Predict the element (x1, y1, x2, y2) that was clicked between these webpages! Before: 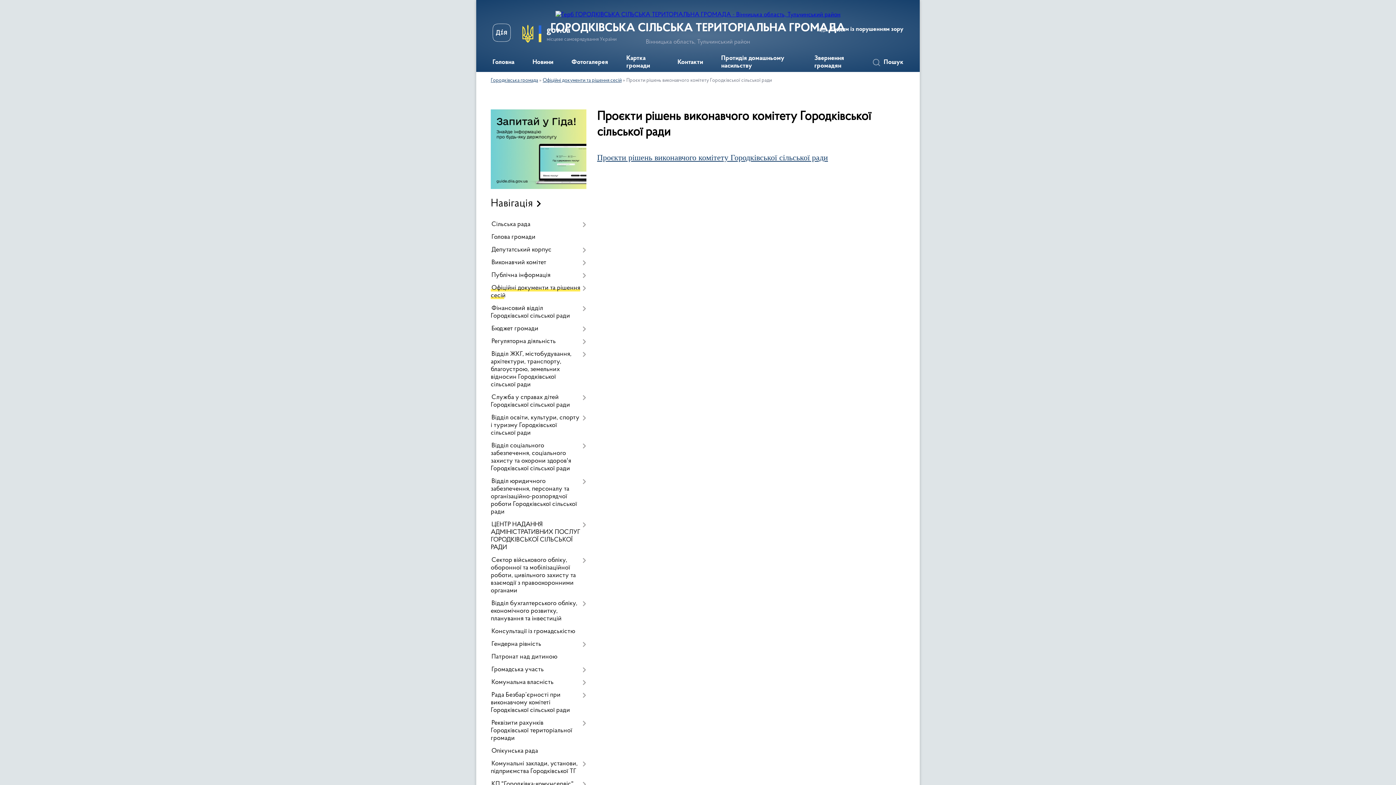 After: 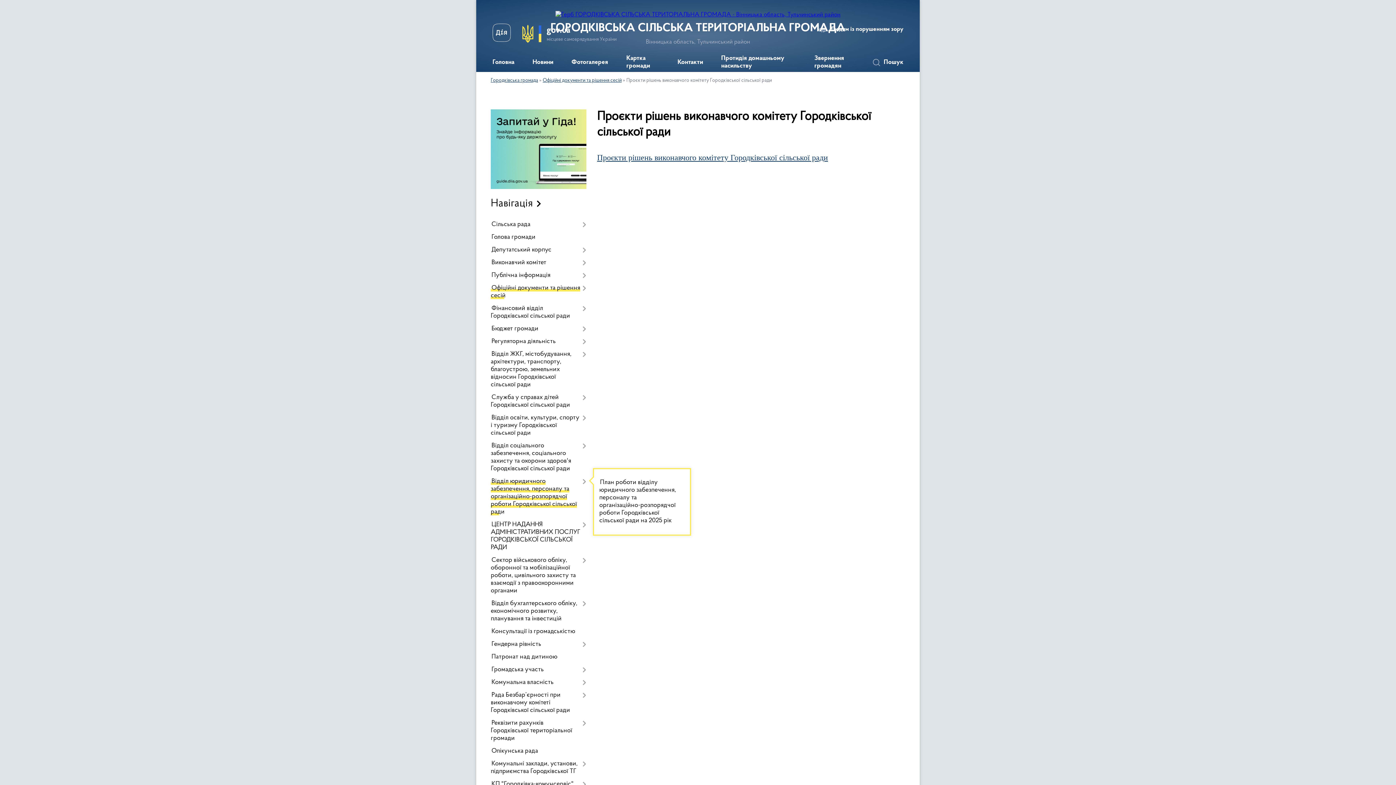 Action: bbox: (490, 475, 586, 518) label: Відділ юридичного забезпечення, персоналу та організаційно-розпорядчої роботи Городківської сільської ради